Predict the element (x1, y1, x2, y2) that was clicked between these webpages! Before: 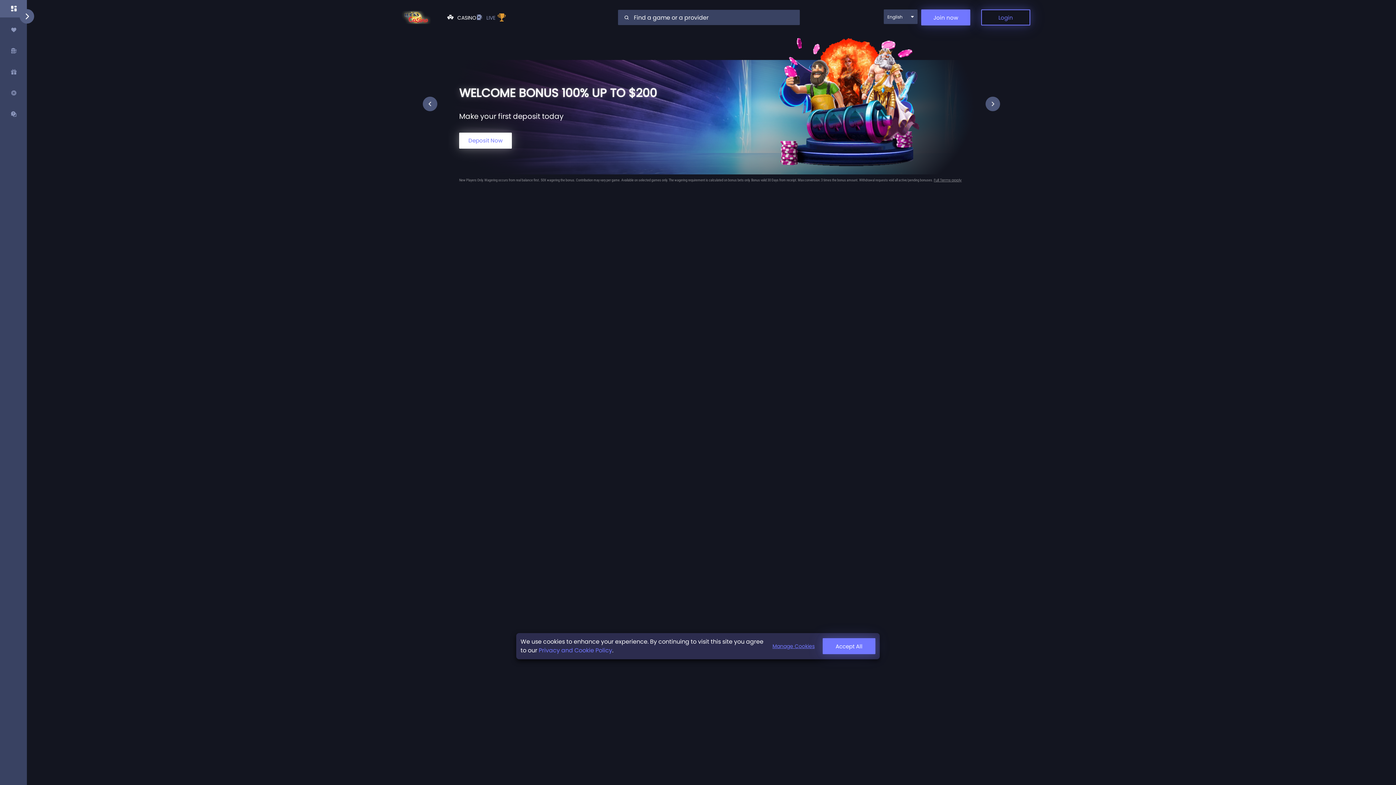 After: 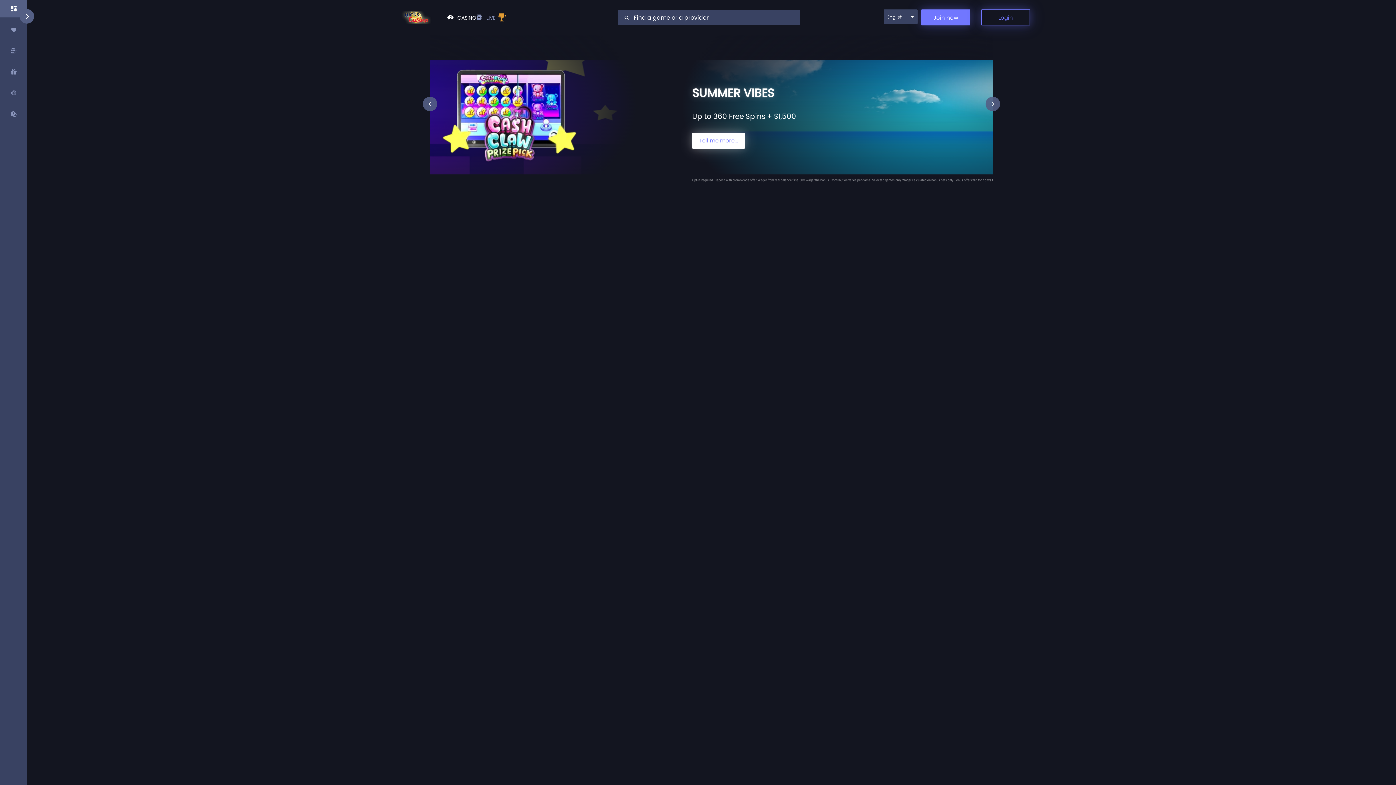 Action: label: Accept All bbox: (822, 638, 875, 654)